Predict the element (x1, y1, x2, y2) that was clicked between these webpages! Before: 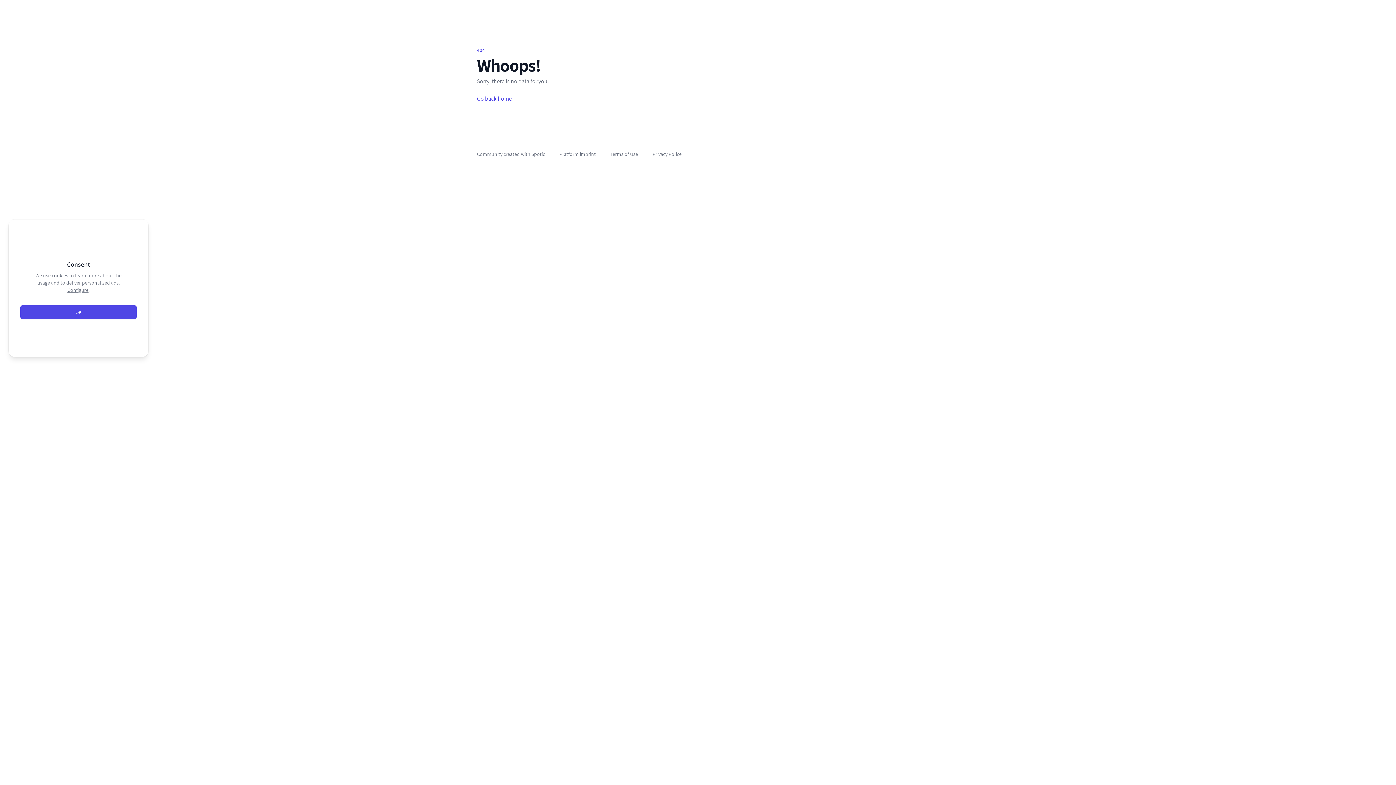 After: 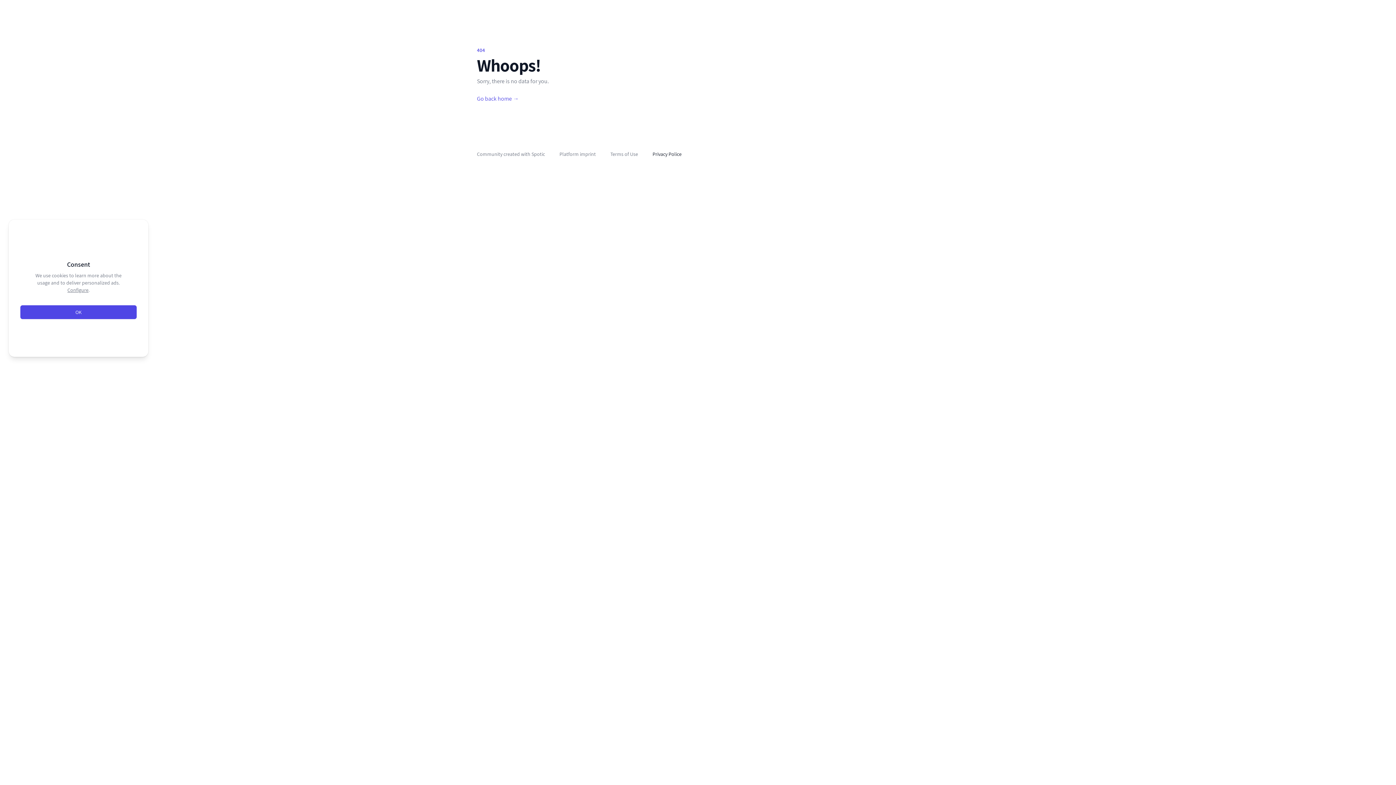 Action: bbox: (652, 150, 681, 157) label: Privacy Police